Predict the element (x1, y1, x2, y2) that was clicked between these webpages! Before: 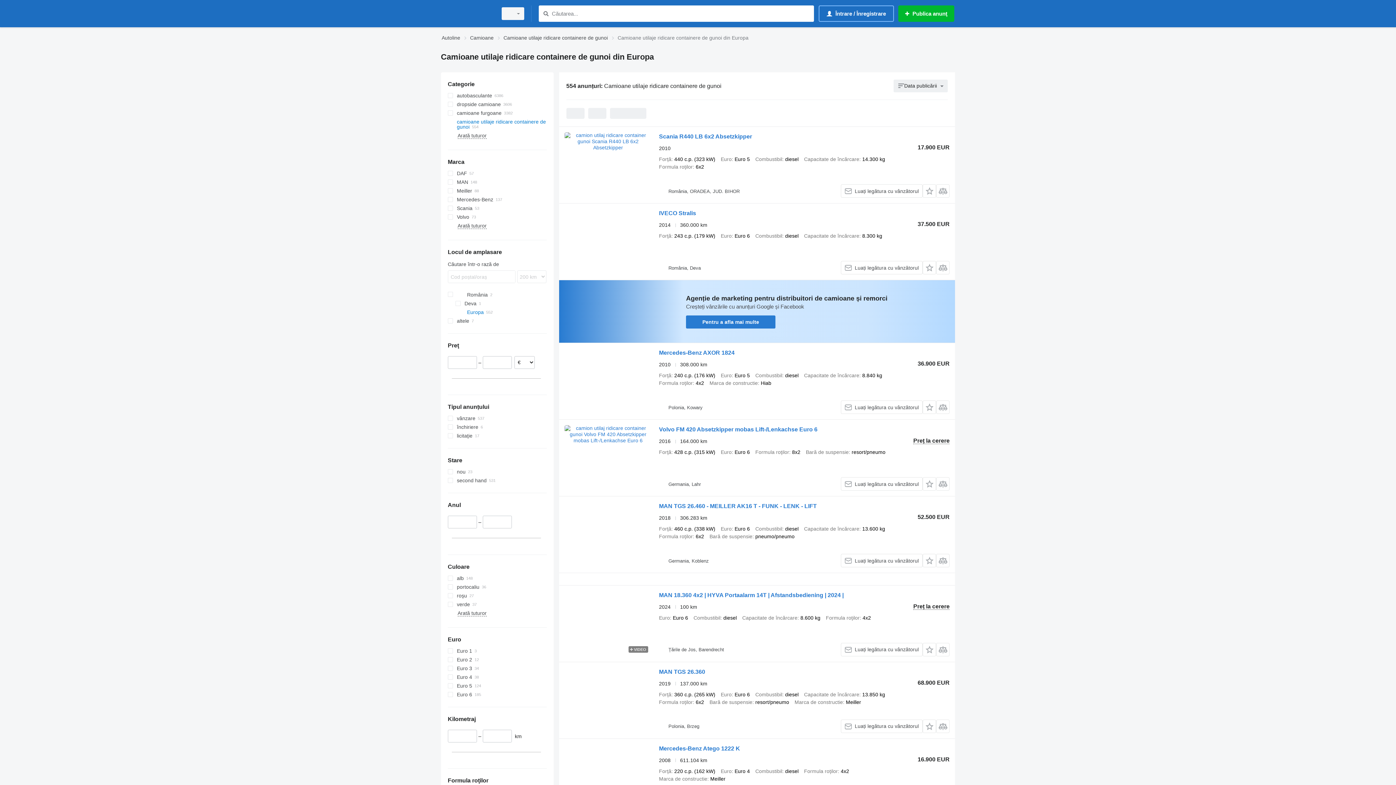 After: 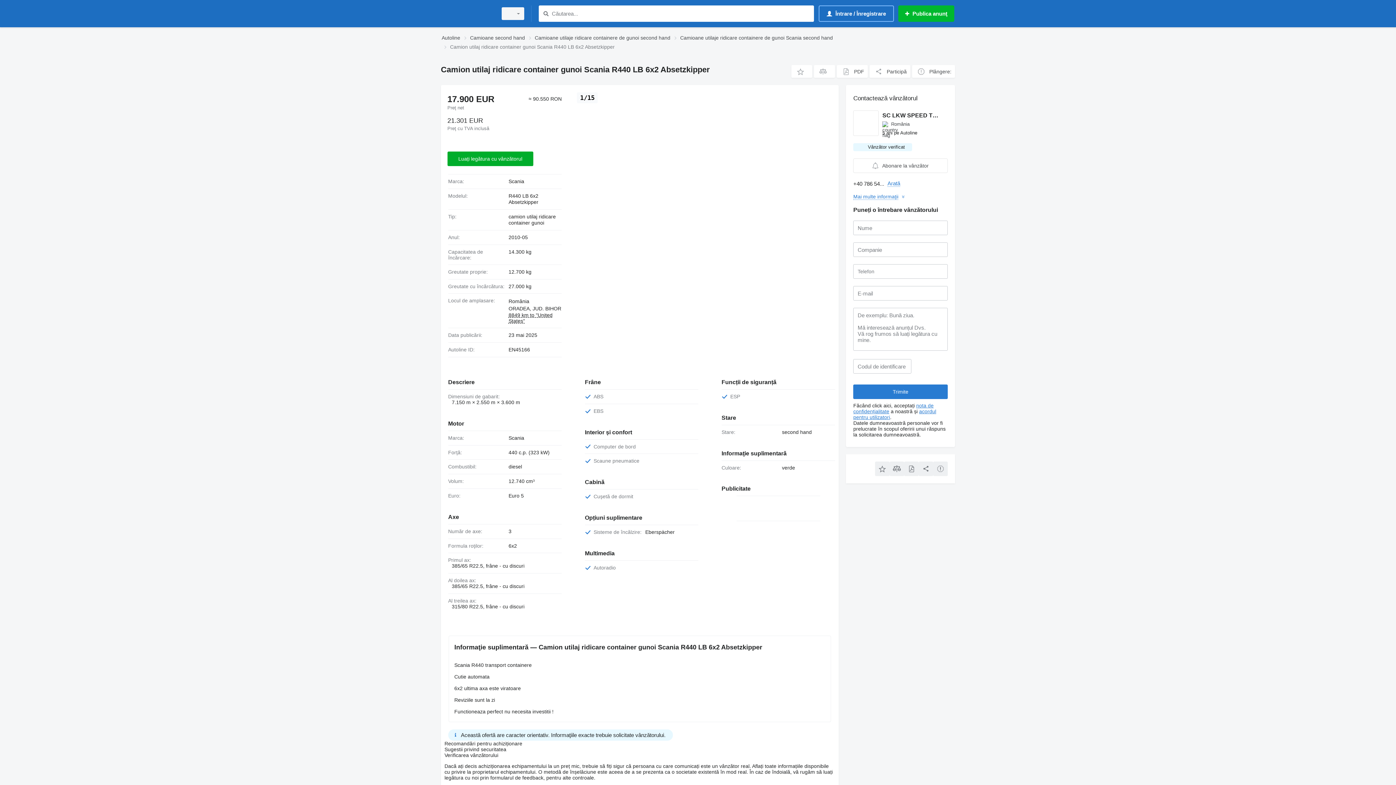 Action: bbox: (564, 132, 651, 197)